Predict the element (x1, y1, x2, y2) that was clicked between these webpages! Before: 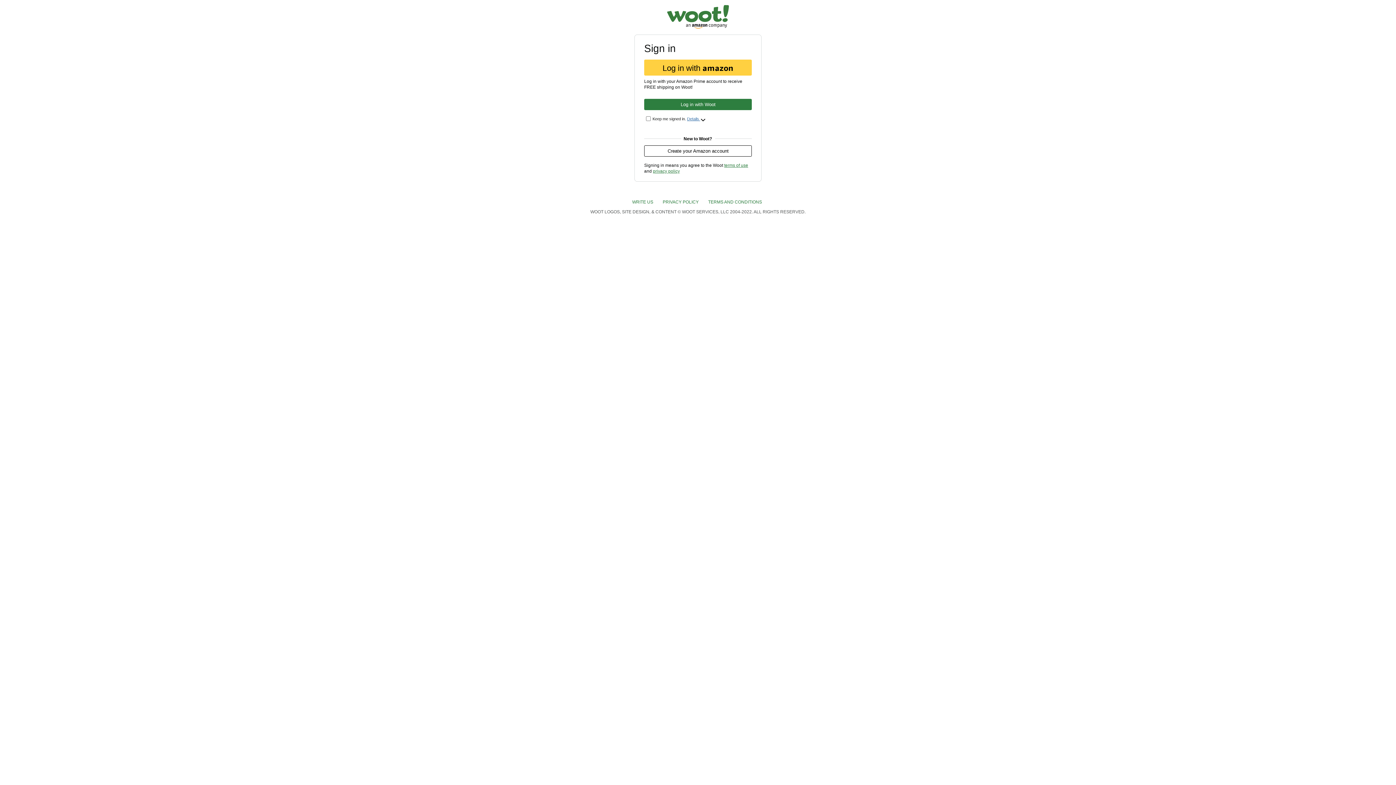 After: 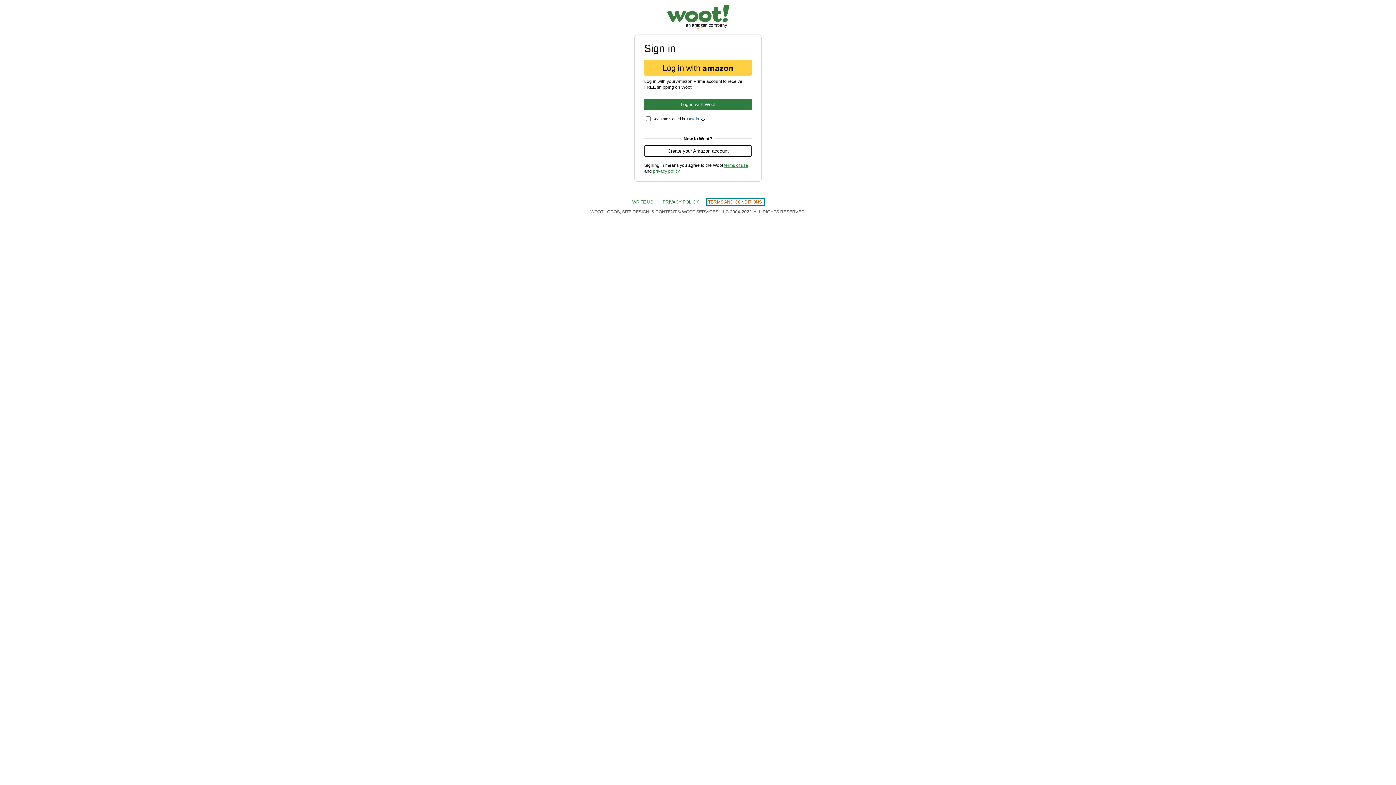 Action: label: TERMS AND CONDITIONS  bbox: (708, 199, 763, 204)